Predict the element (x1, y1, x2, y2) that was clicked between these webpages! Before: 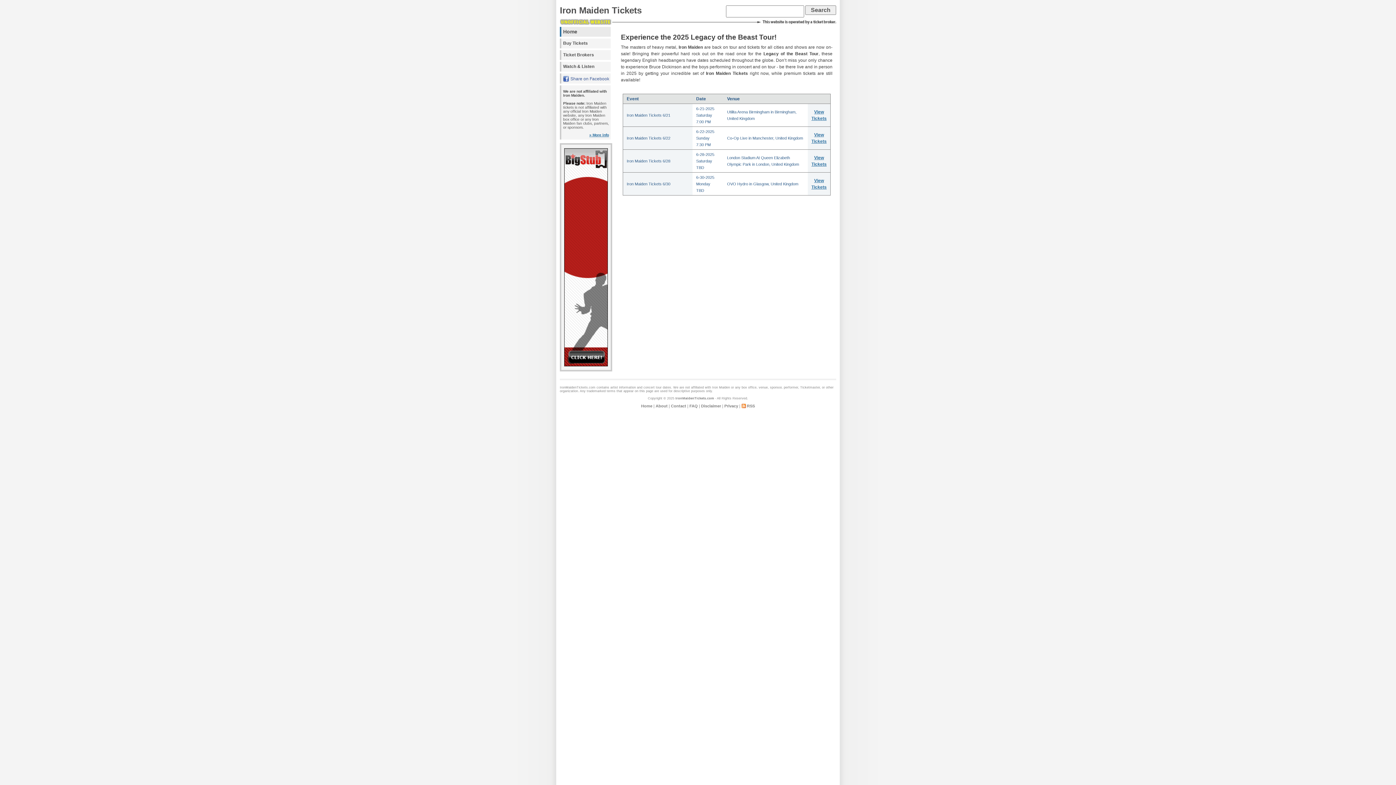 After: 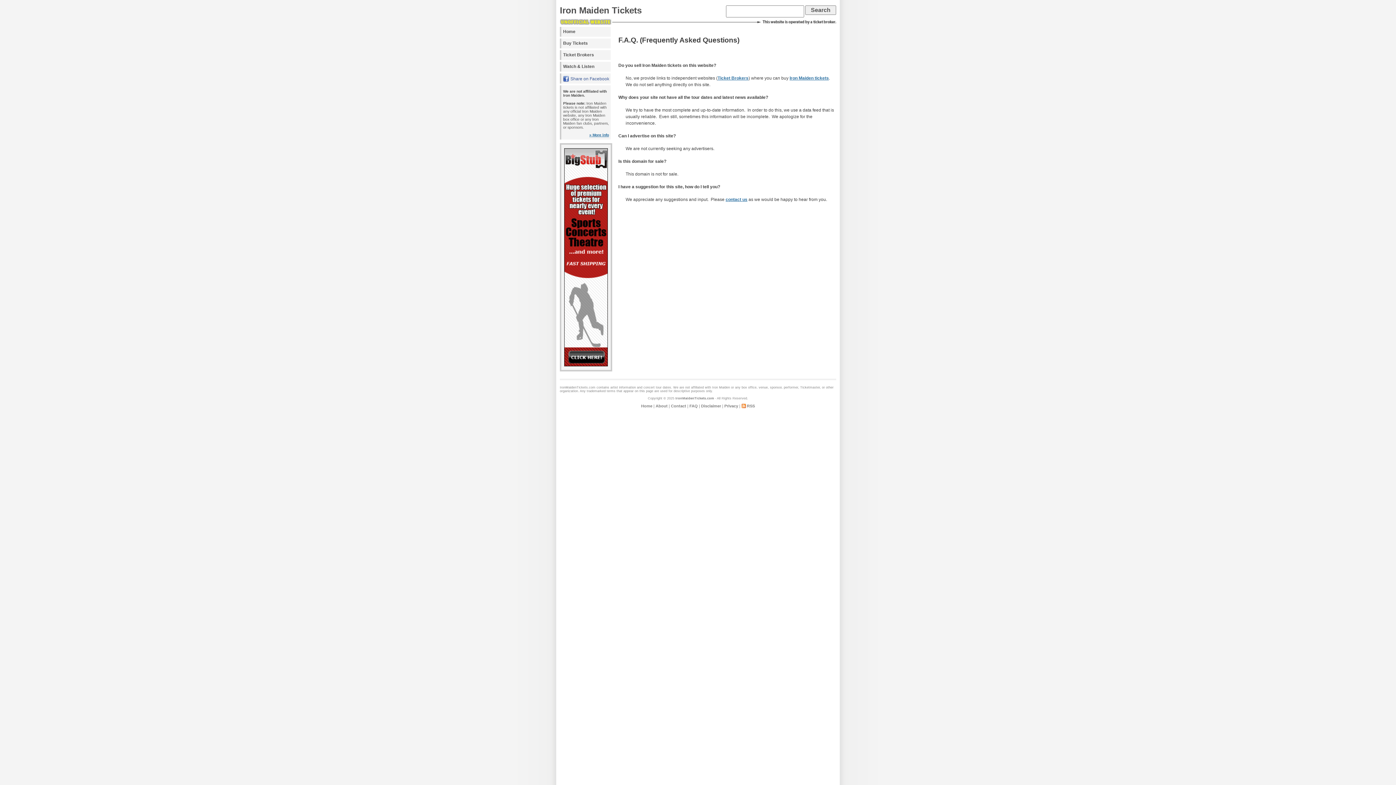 Action: label: FAQ bbox: (689, 404, 698, 408)